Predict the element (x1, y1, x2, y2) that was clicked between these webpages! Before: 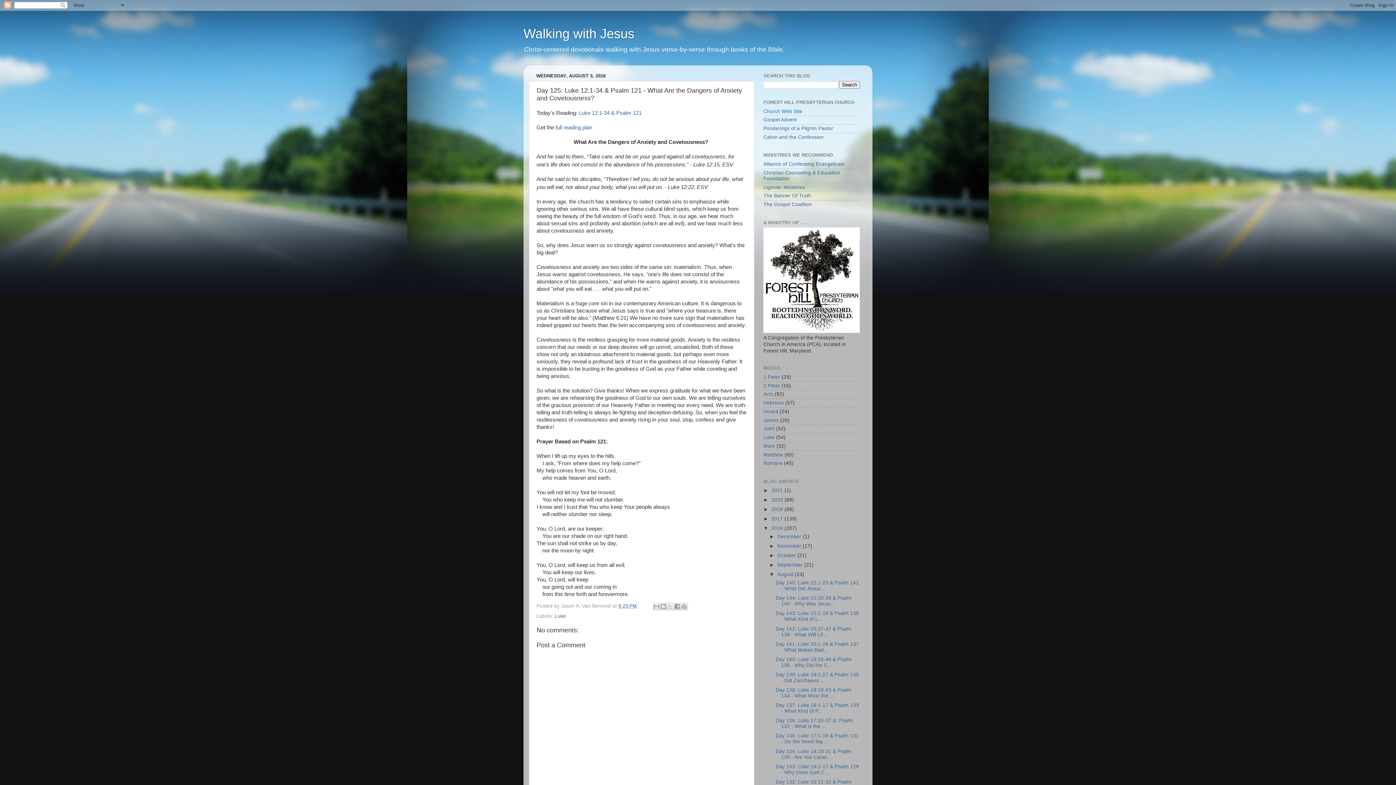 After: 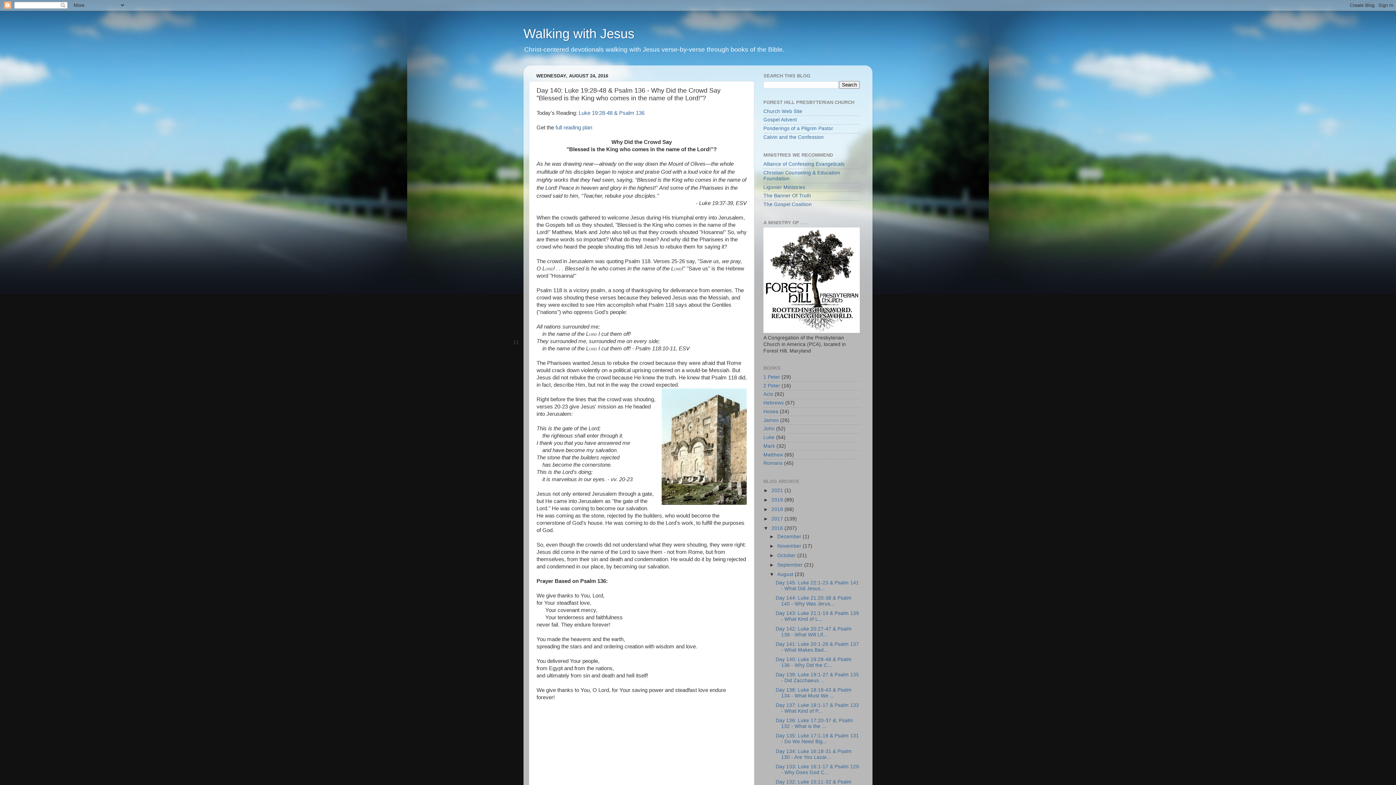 Action: bbox: (775, 657, 851, 668) label: Day 140: Luke 19:28-48 & Psalm 136 - Why Did the C...